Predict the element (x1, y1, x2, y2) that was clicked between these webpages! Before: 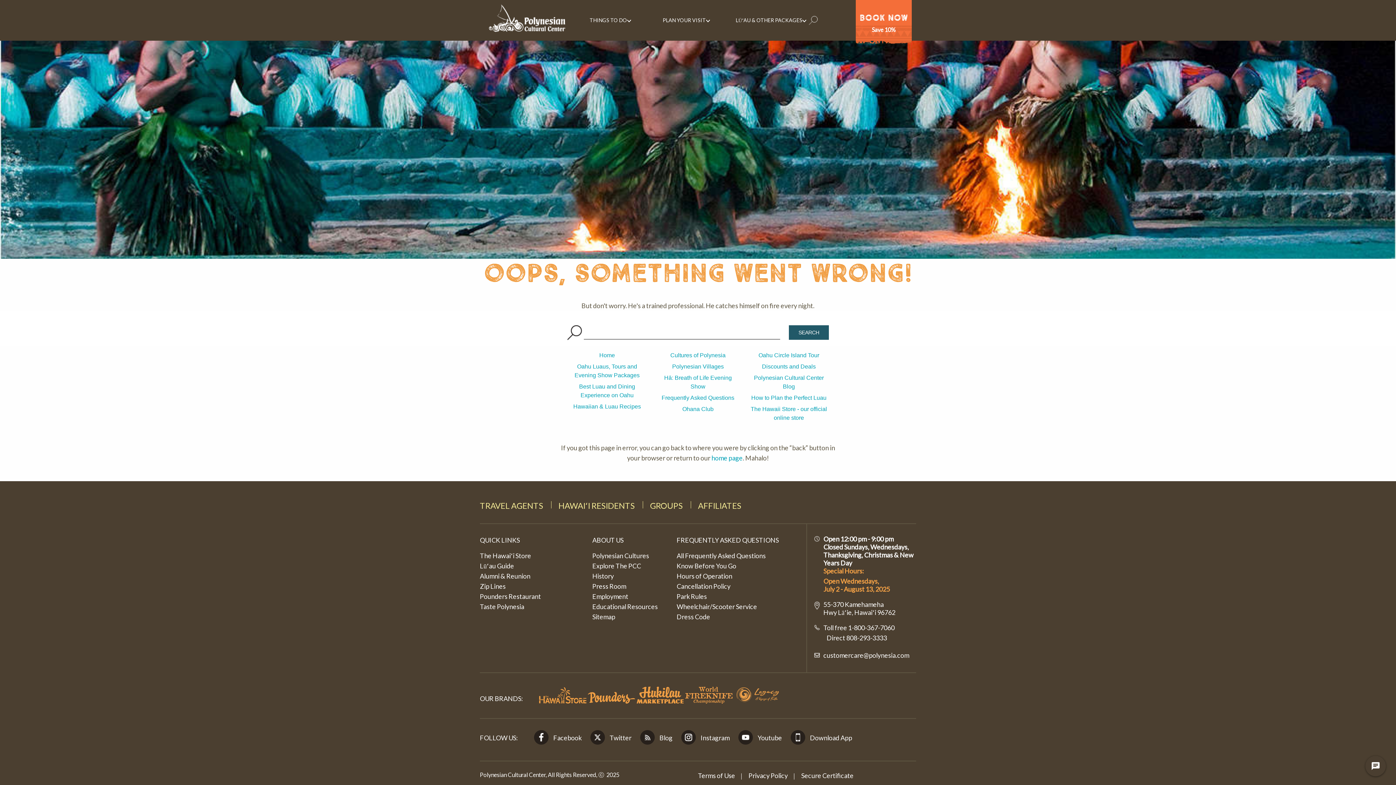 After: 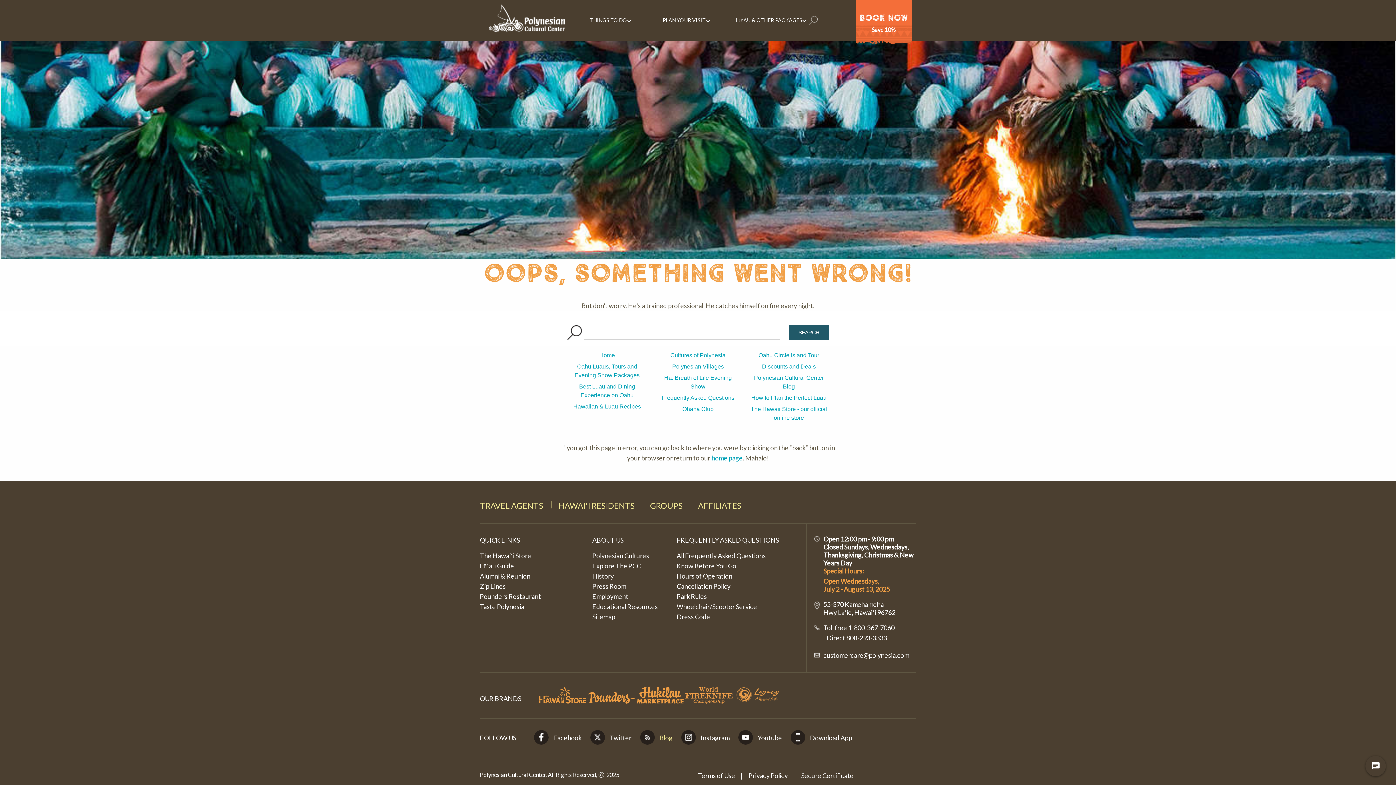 Action: bbox: (640, 734, 672, 742) label:  Blog